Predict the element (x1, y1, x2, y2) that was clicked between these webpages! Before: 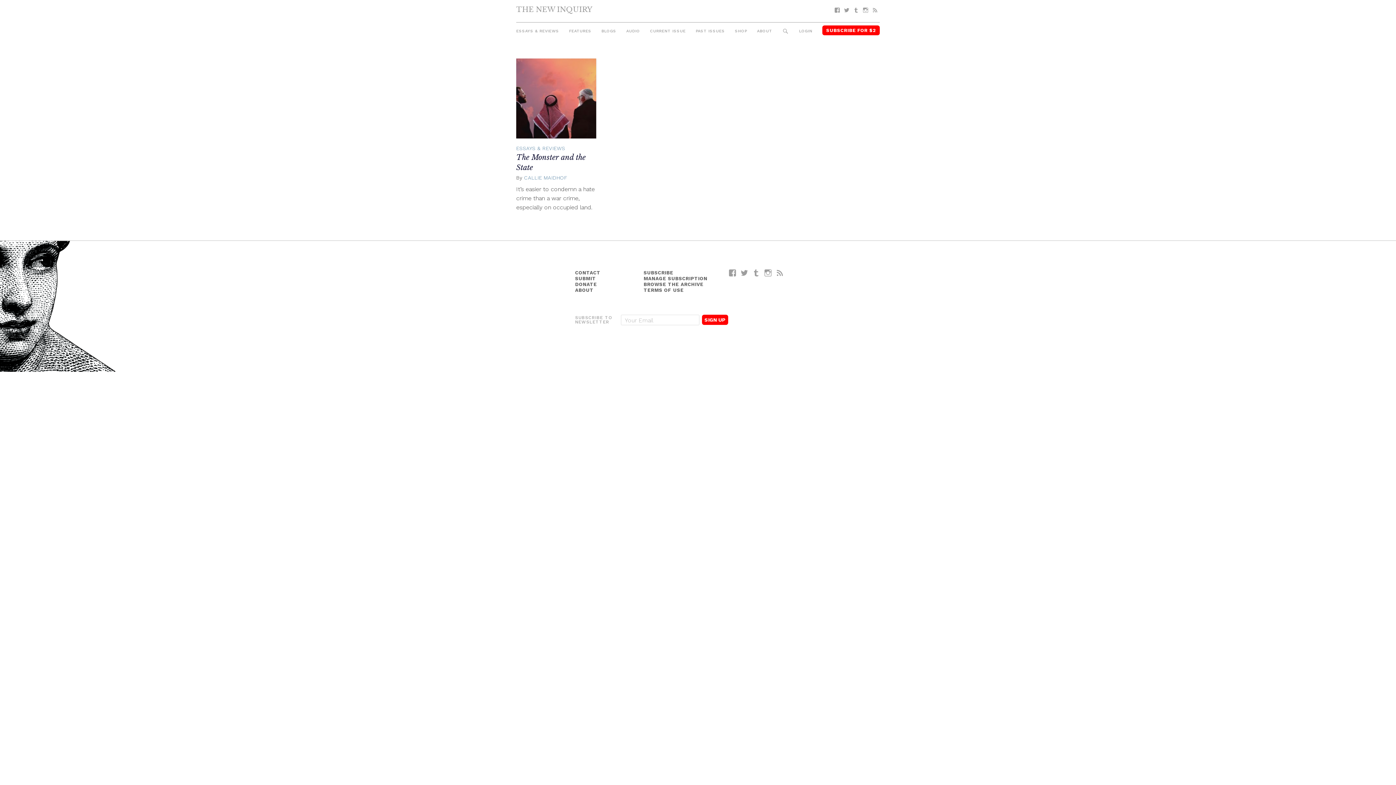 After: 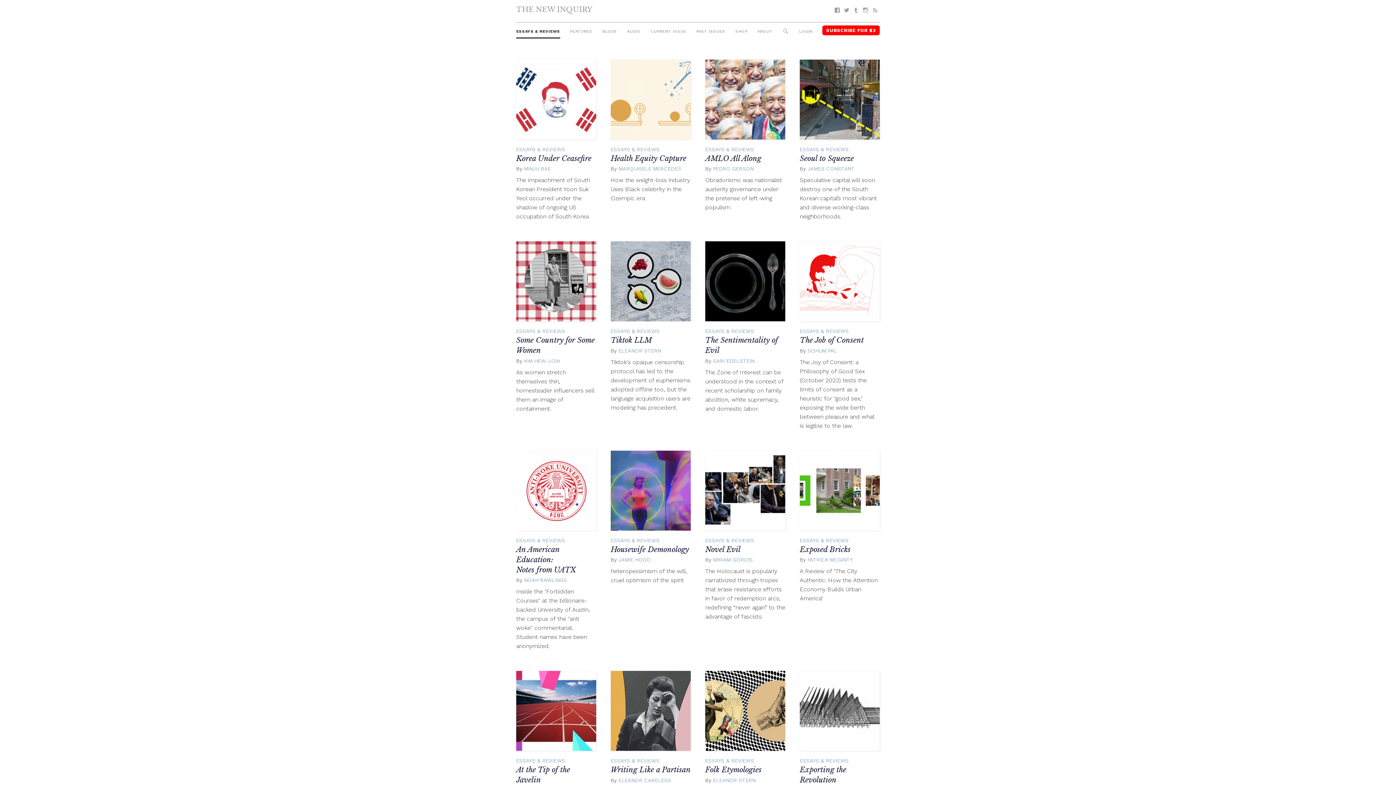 Action: bbox: (643, 281, 703, 287) label: BROWSE THE ARCHIVE